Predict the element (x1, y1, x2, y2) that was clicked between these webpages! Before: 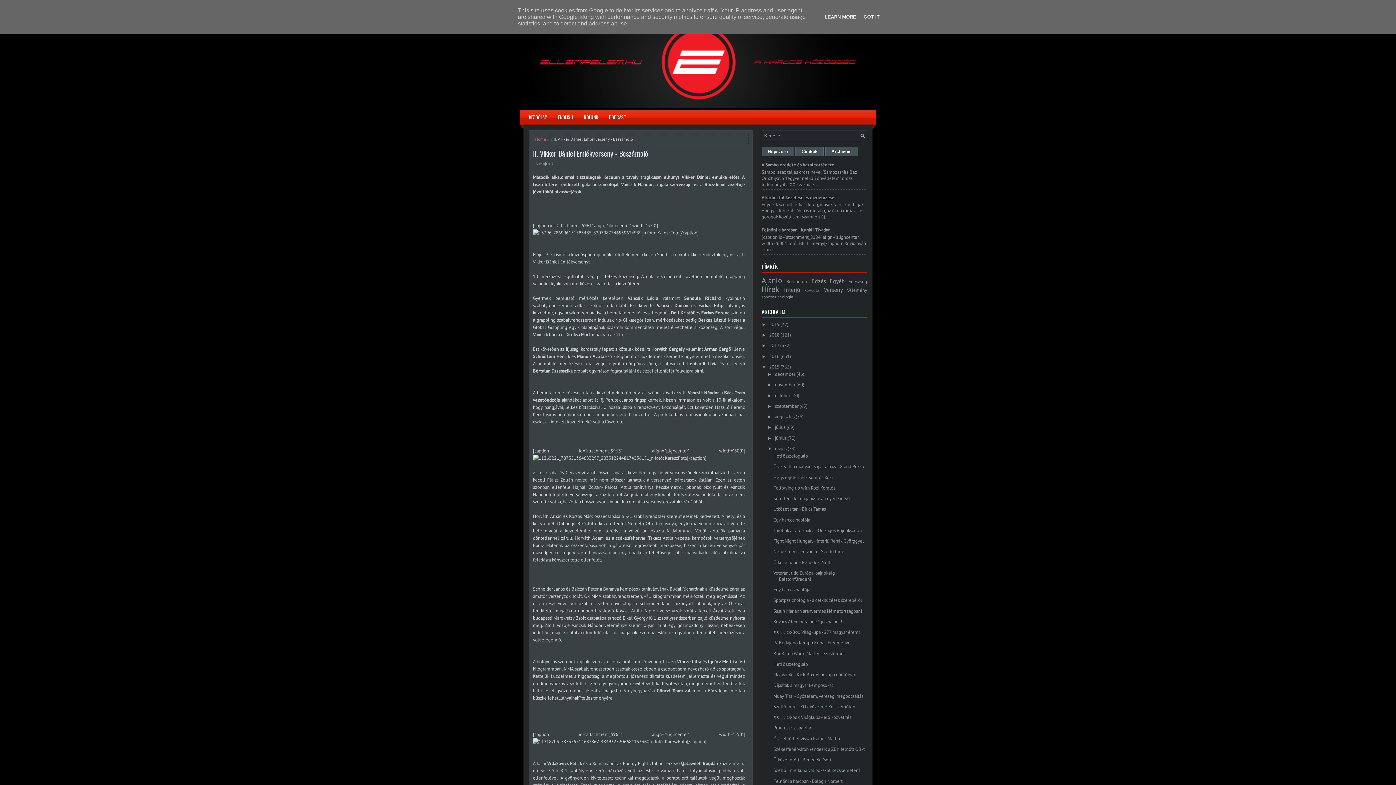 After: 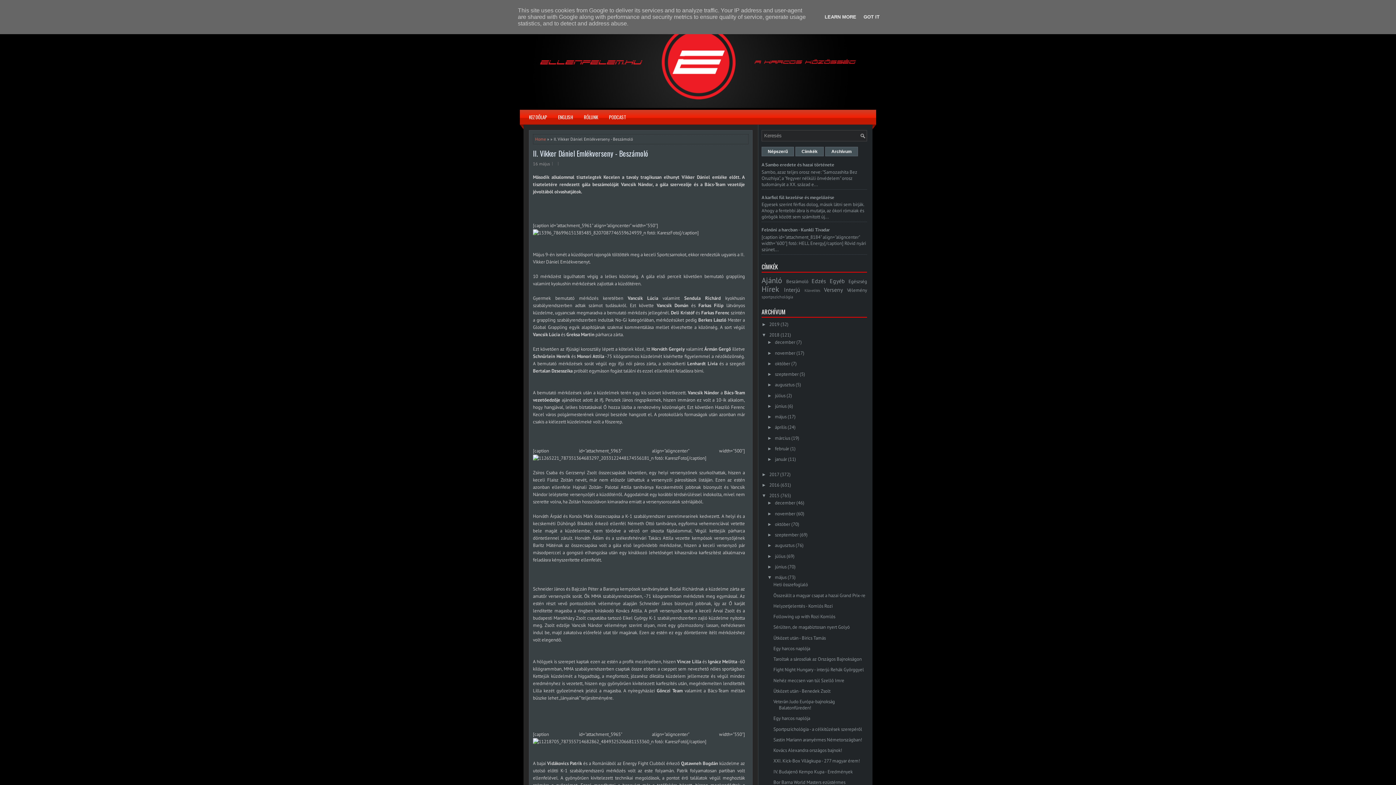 Action: bbox: (761, 332, 769, 337) label: ►  